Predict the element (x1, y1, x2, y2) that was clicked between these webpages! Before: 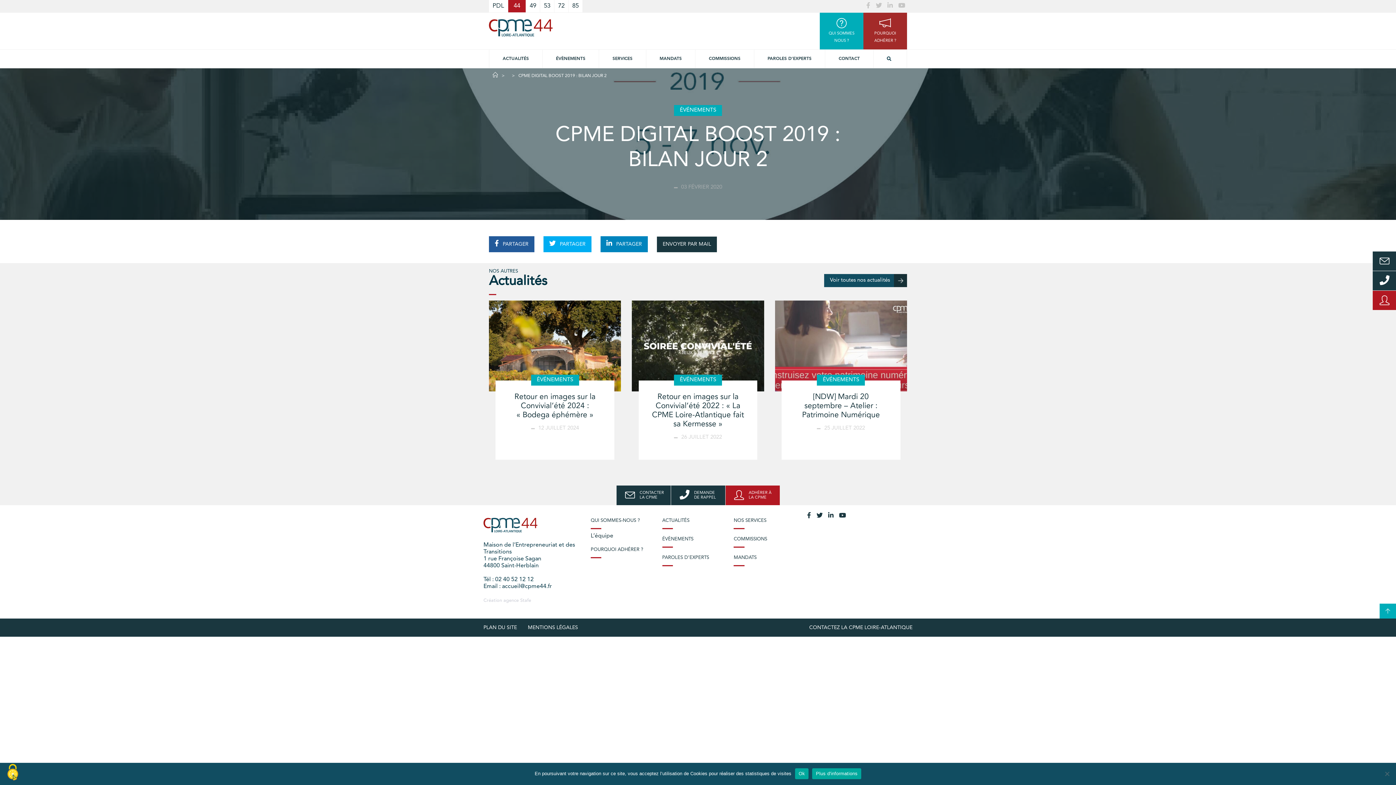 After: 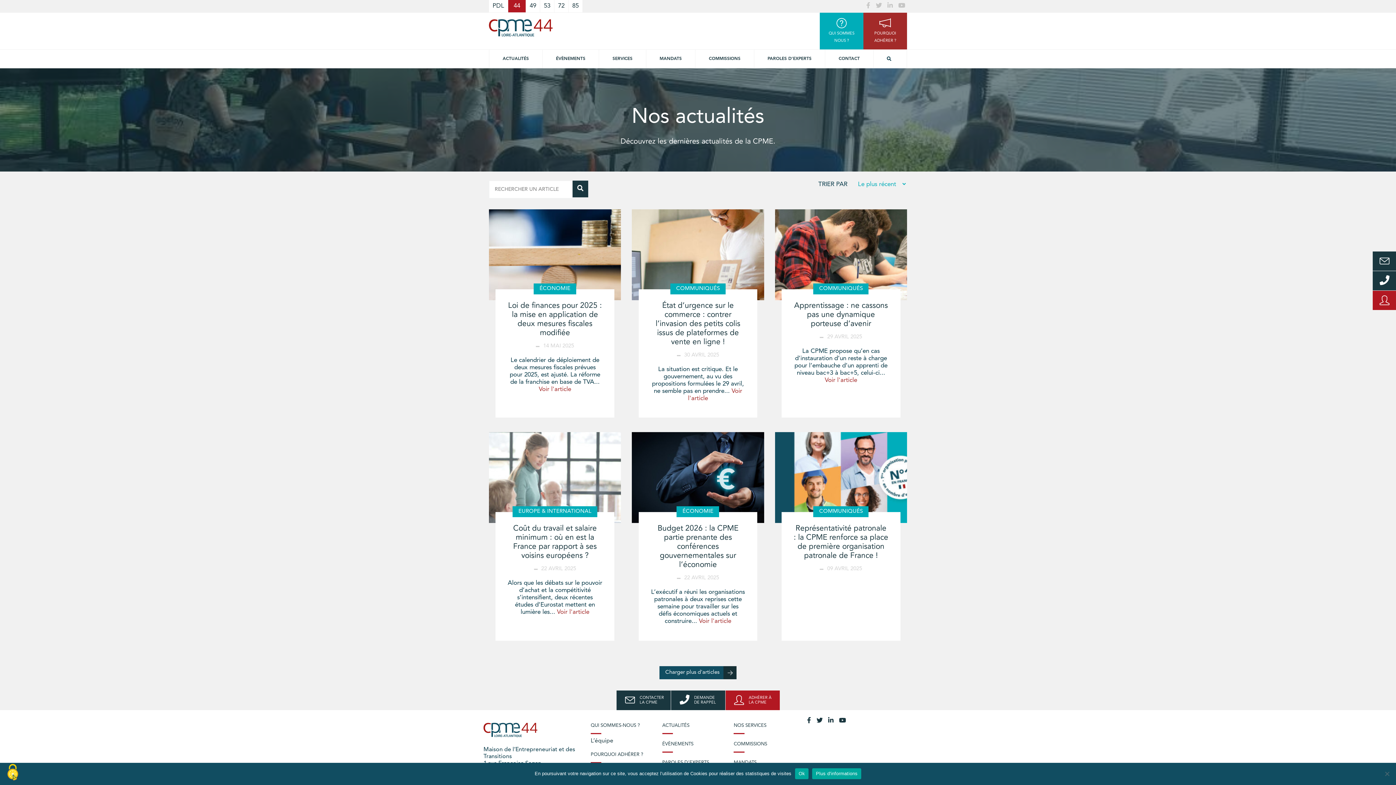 Action: label: ACTUALITÉS bbox: (502, 50, 529, 66)